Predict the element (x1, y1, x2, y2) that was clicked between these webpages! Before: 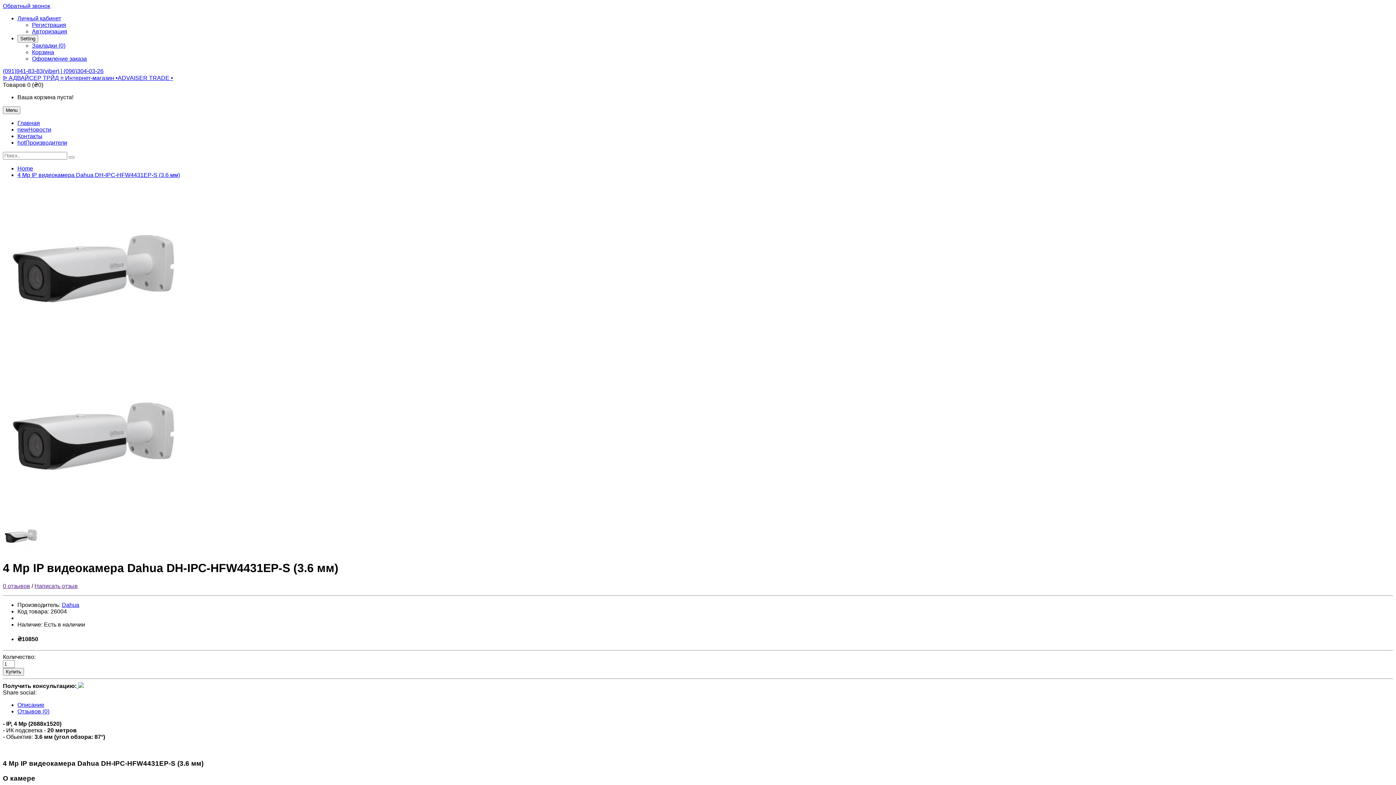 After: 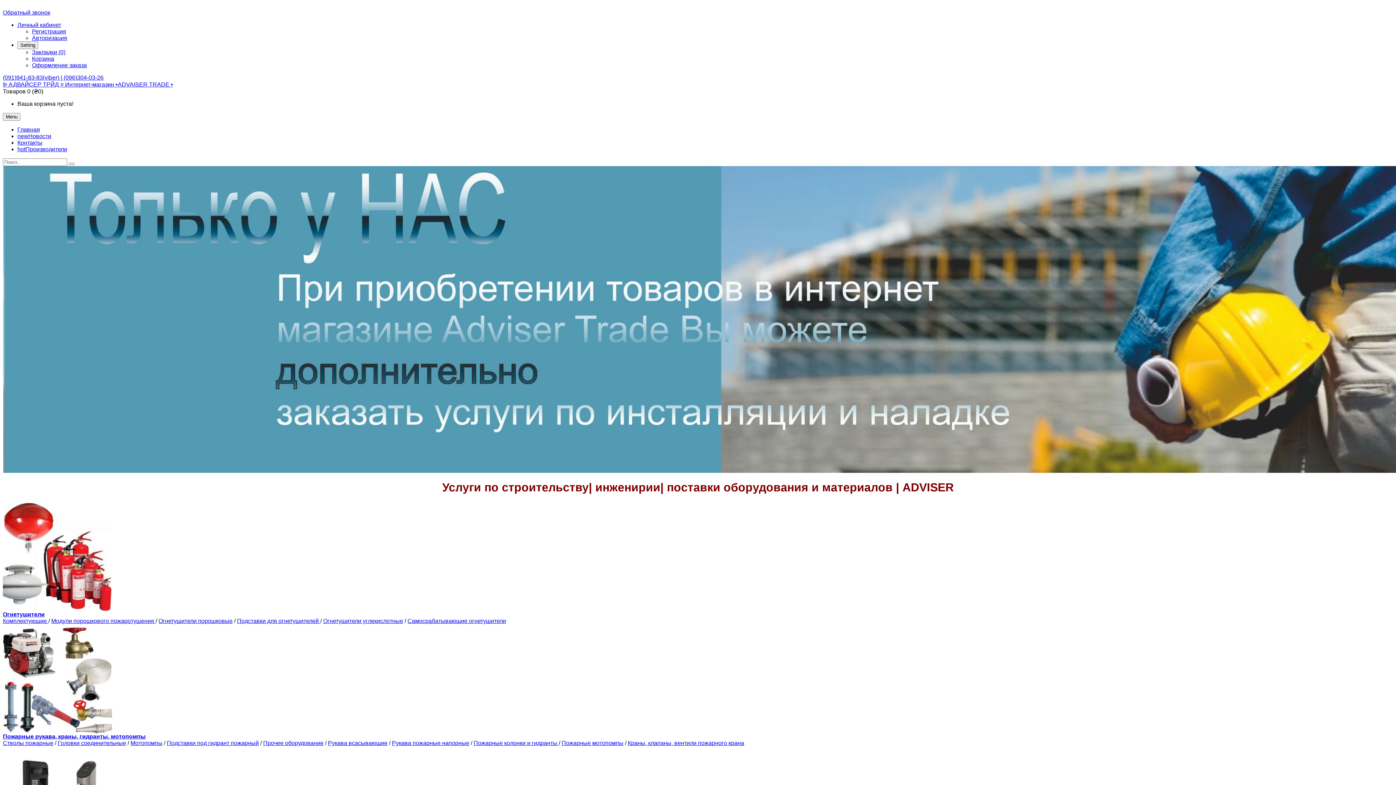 Action: label: Home bbox: (17, 165, 33, 171)